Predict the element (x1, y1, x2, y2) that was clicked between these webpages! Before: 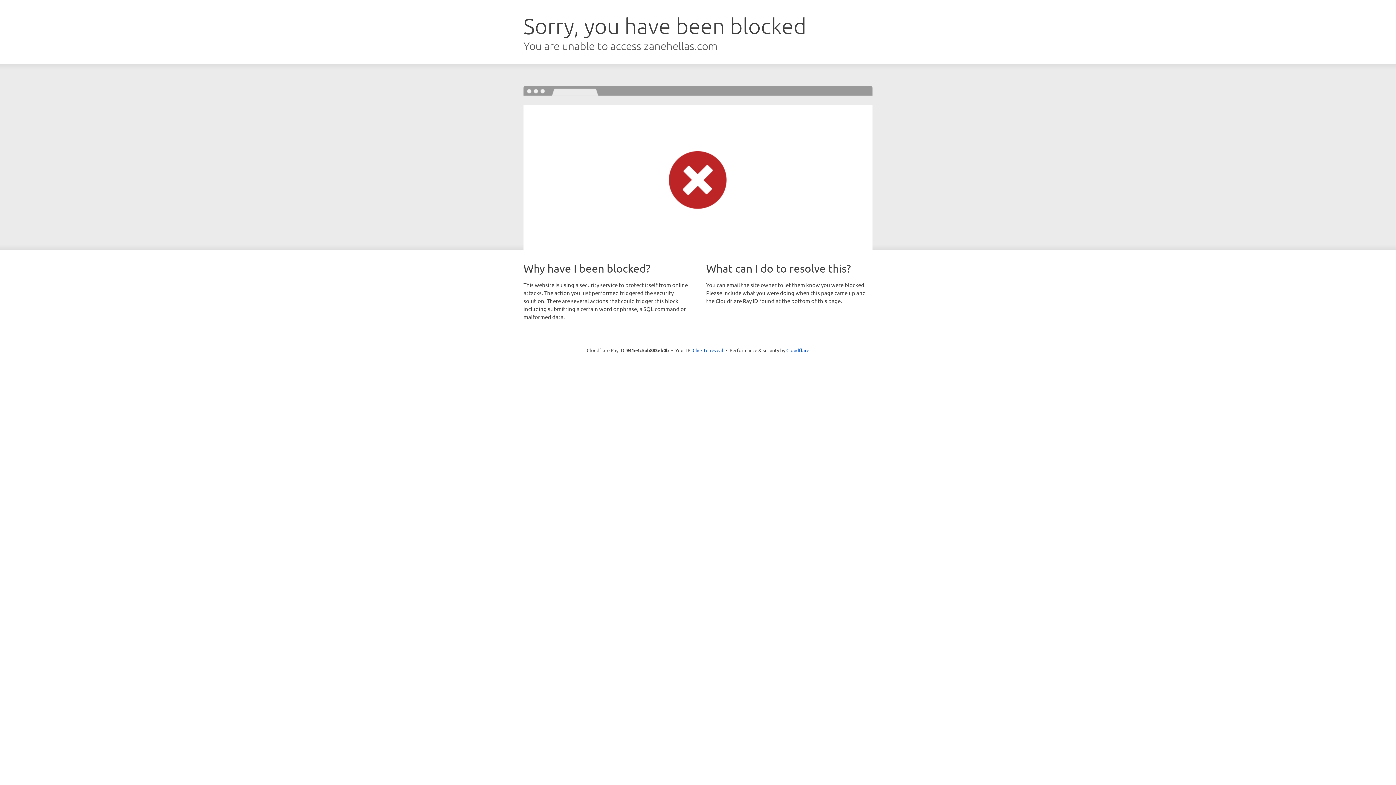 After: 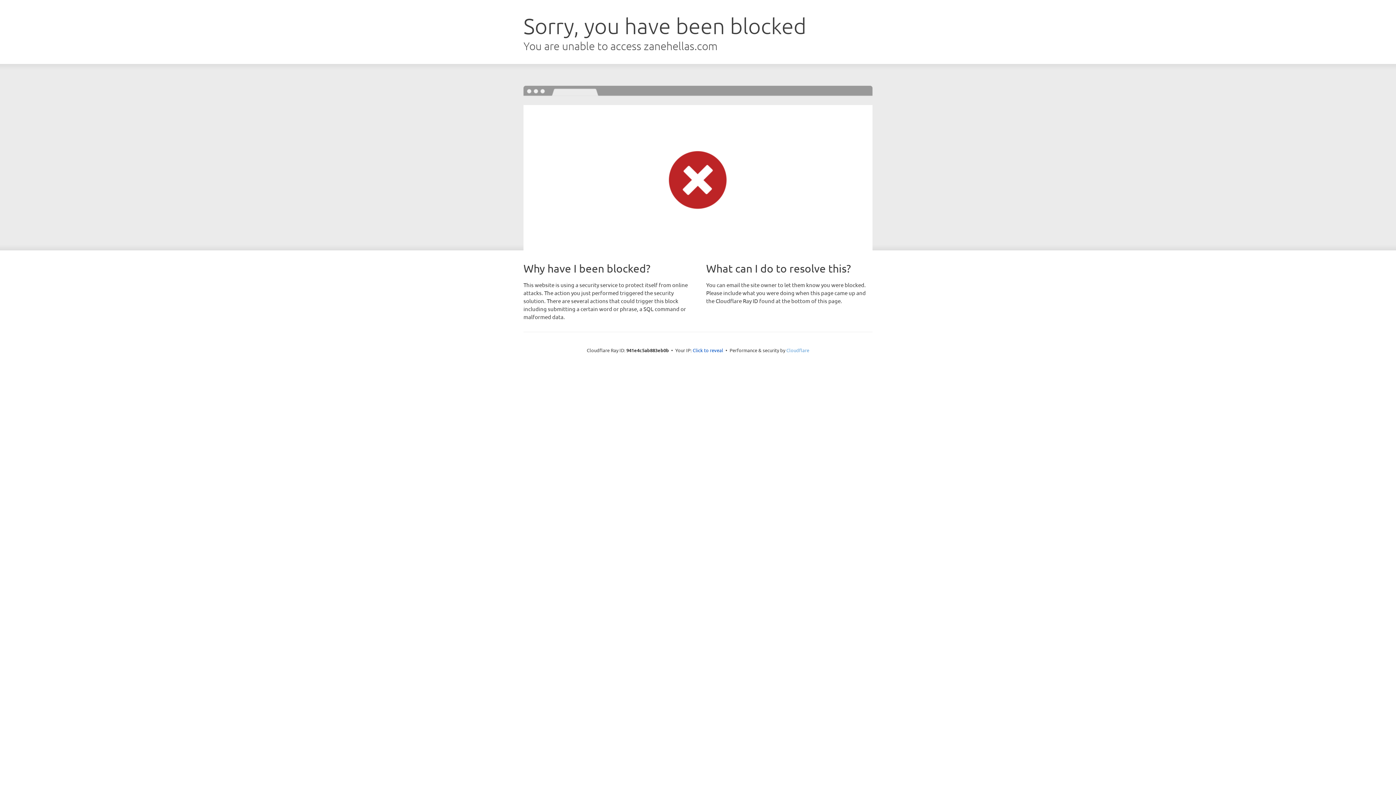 Action: label: Cloudflare bbox: (786, 347, 809, 353)